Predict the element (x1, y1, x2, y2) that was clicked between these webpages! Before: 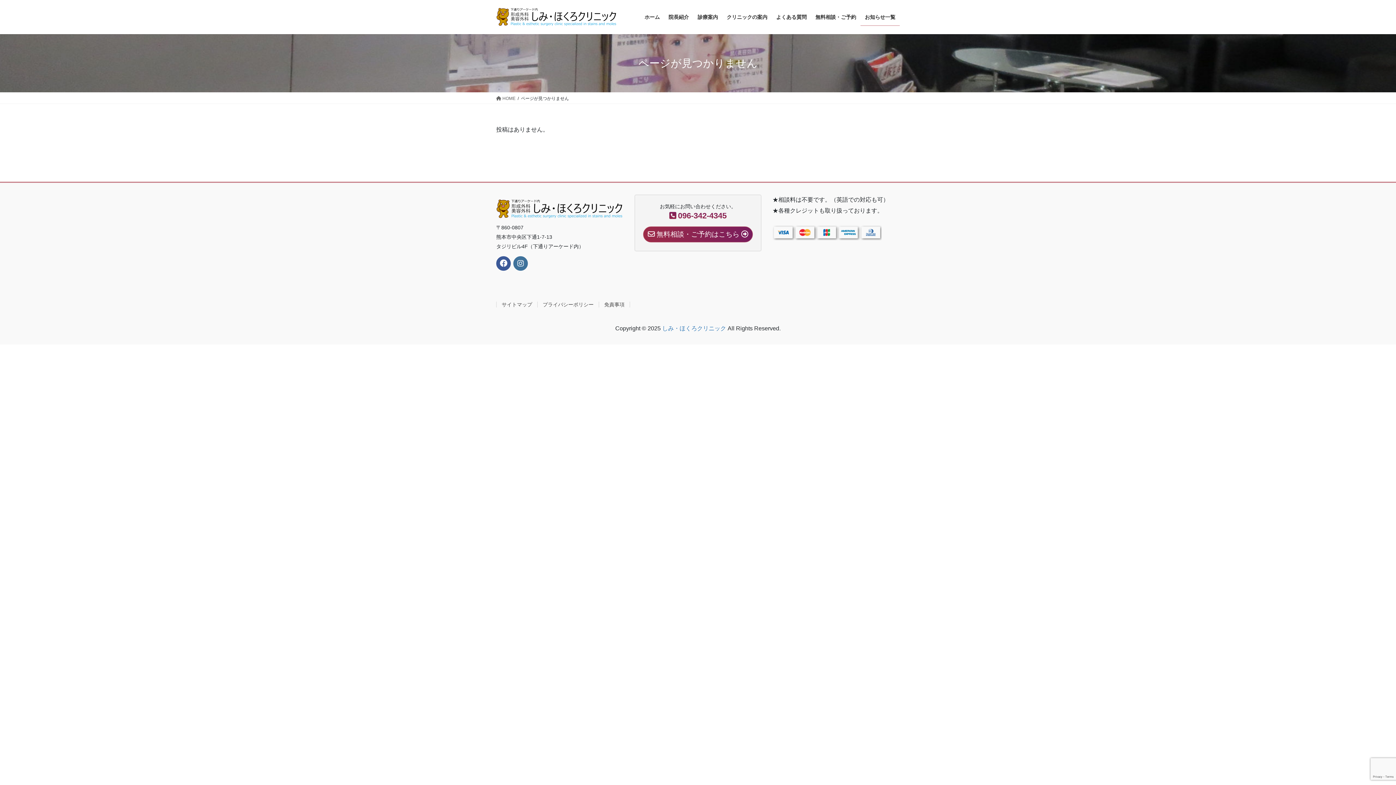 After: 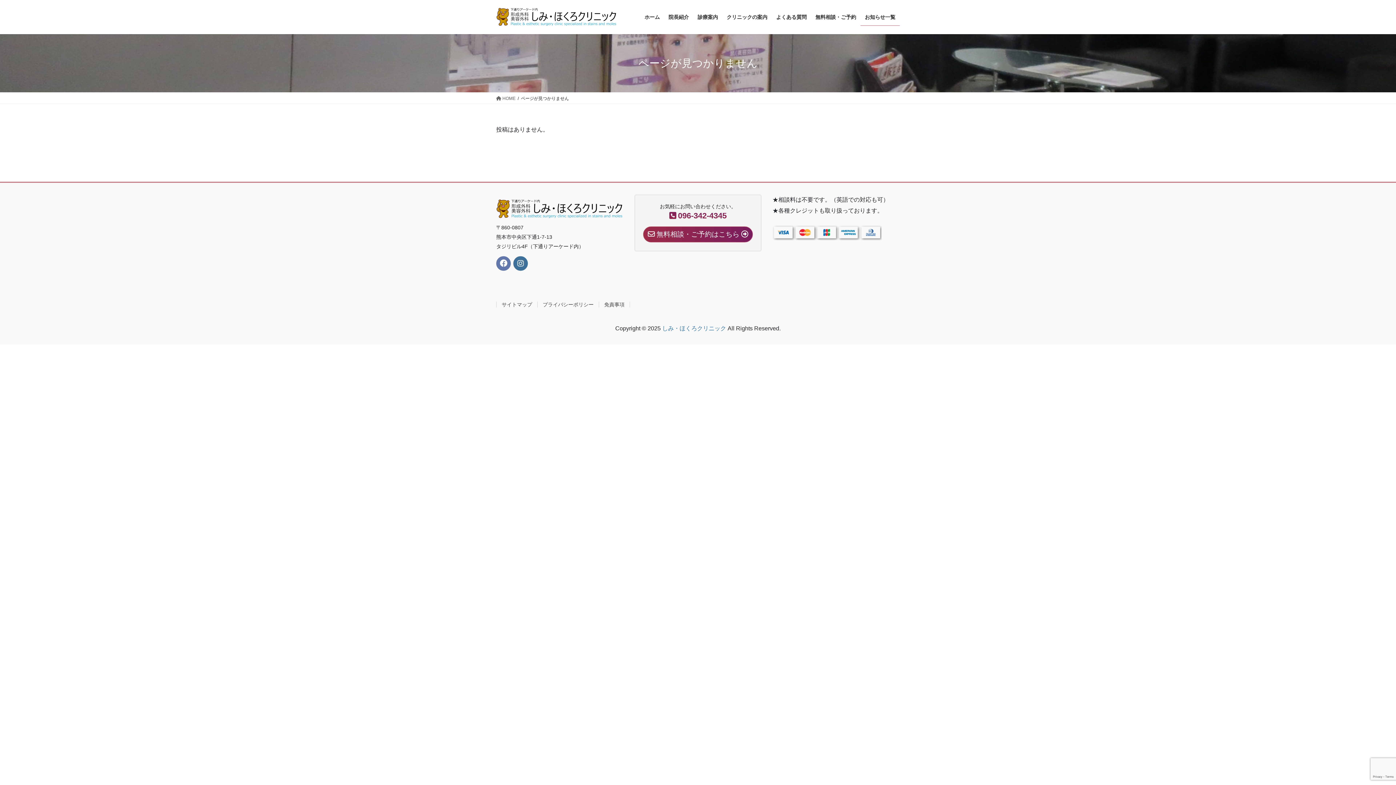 Action: bbox: (496, 256, 510, 270)